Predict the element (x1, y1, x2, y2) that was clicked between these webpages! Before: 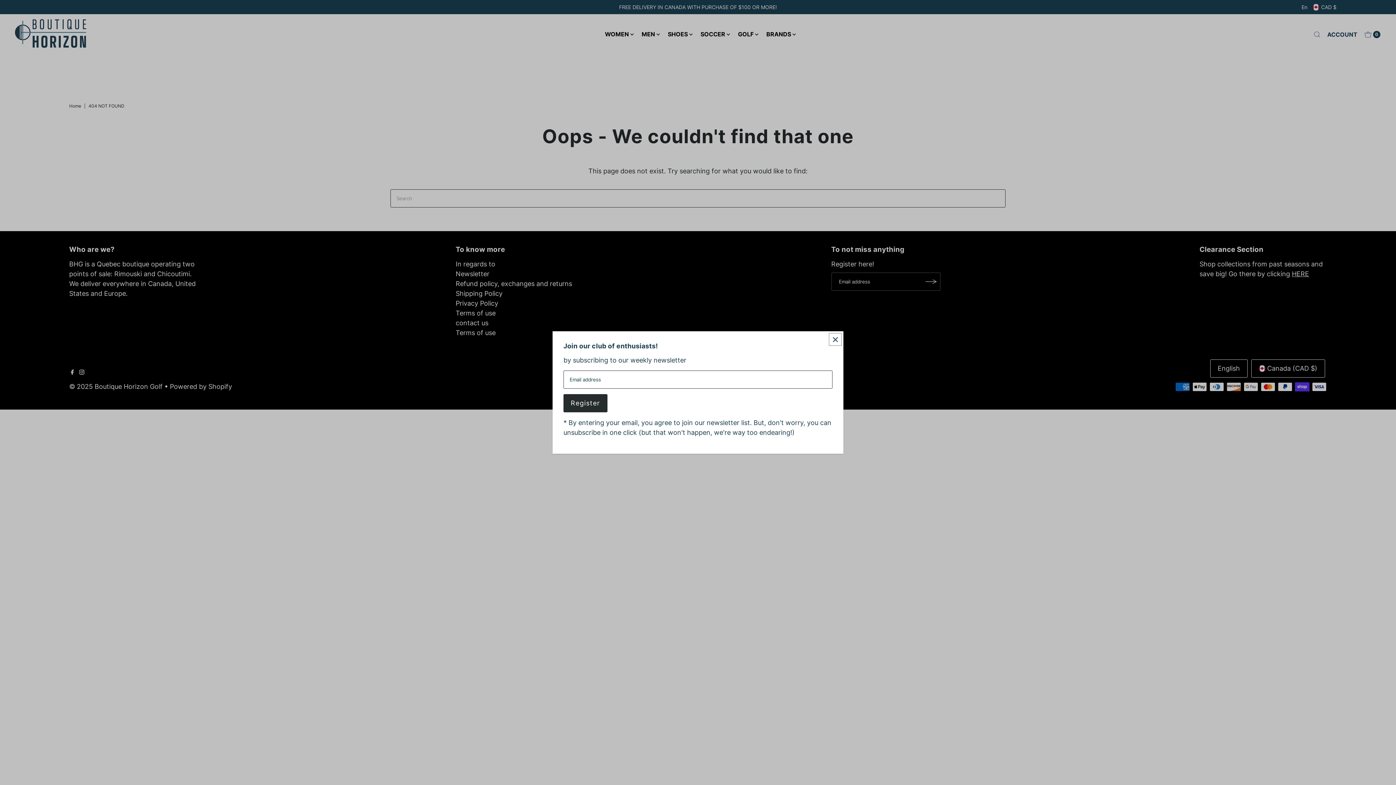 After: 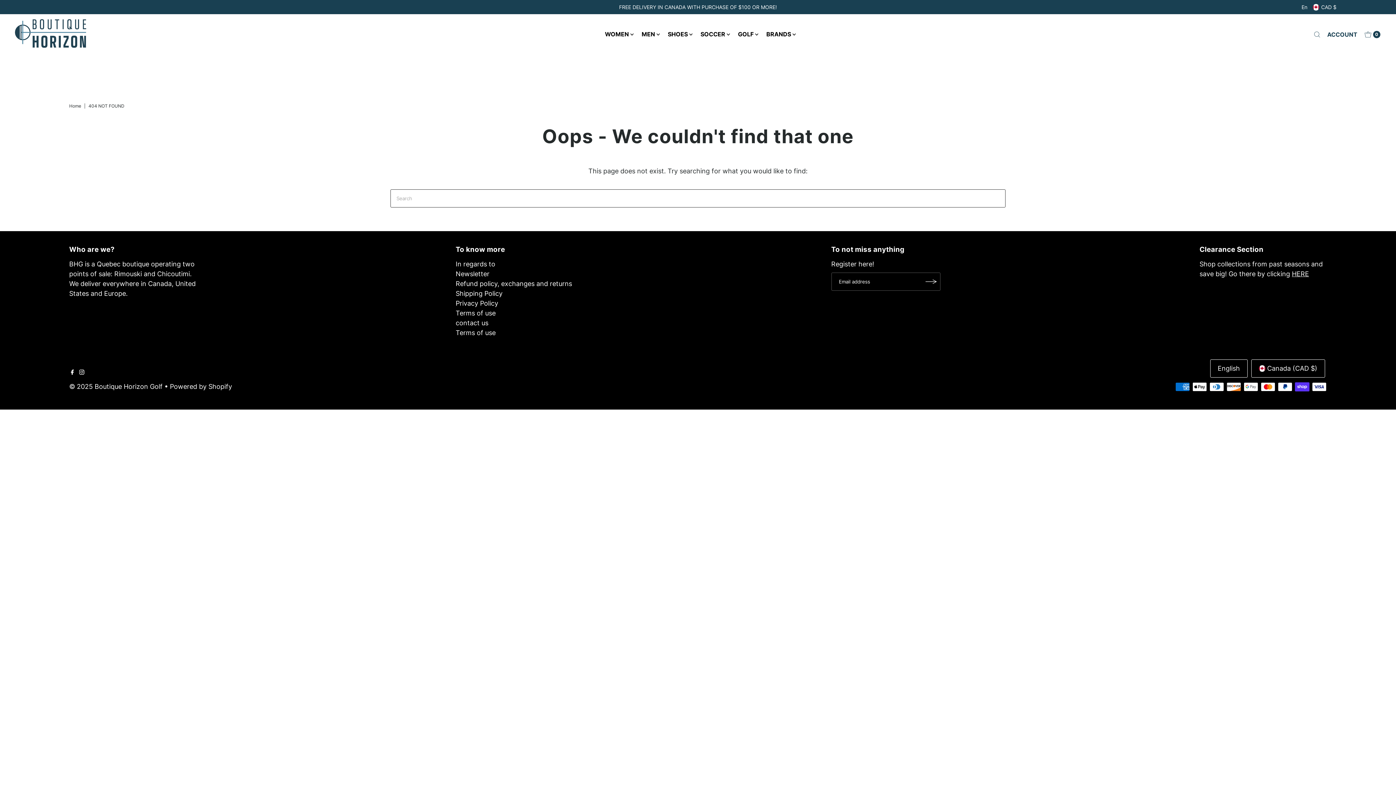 Action: label: Close popup bbox: (829, 333, 841, 346)